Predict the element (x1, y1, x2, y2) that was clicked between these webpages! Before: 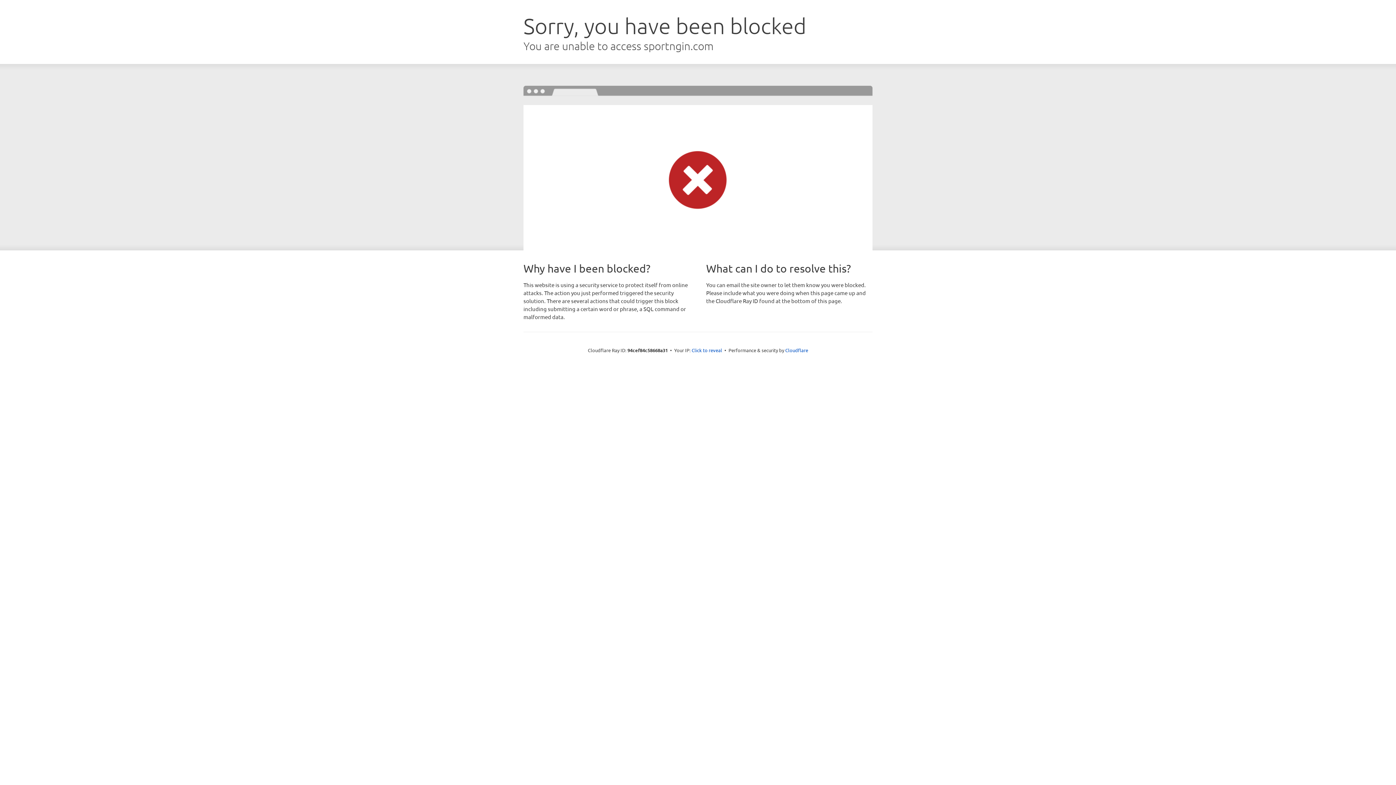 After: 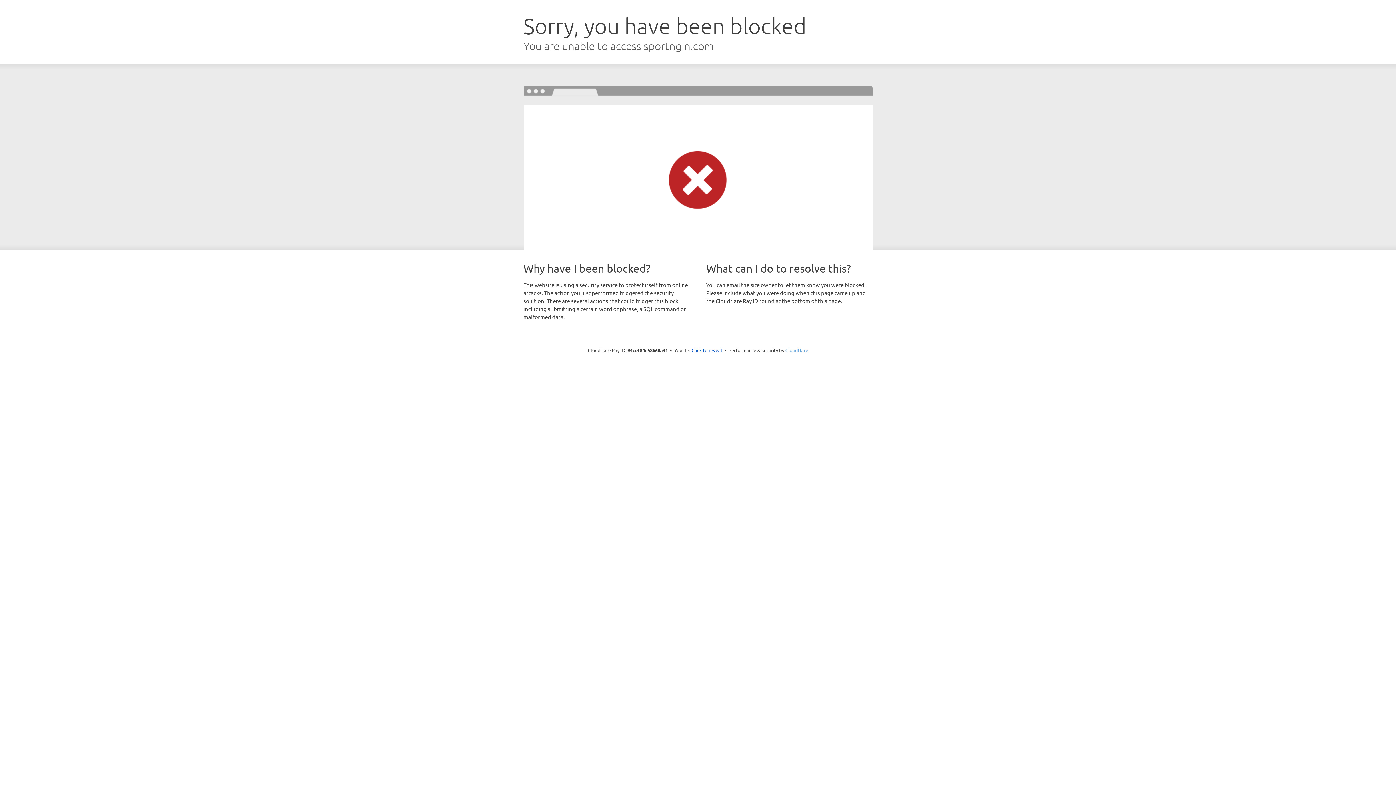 Action: bbox: (785, 347, 808, 353) label: Cloudflare